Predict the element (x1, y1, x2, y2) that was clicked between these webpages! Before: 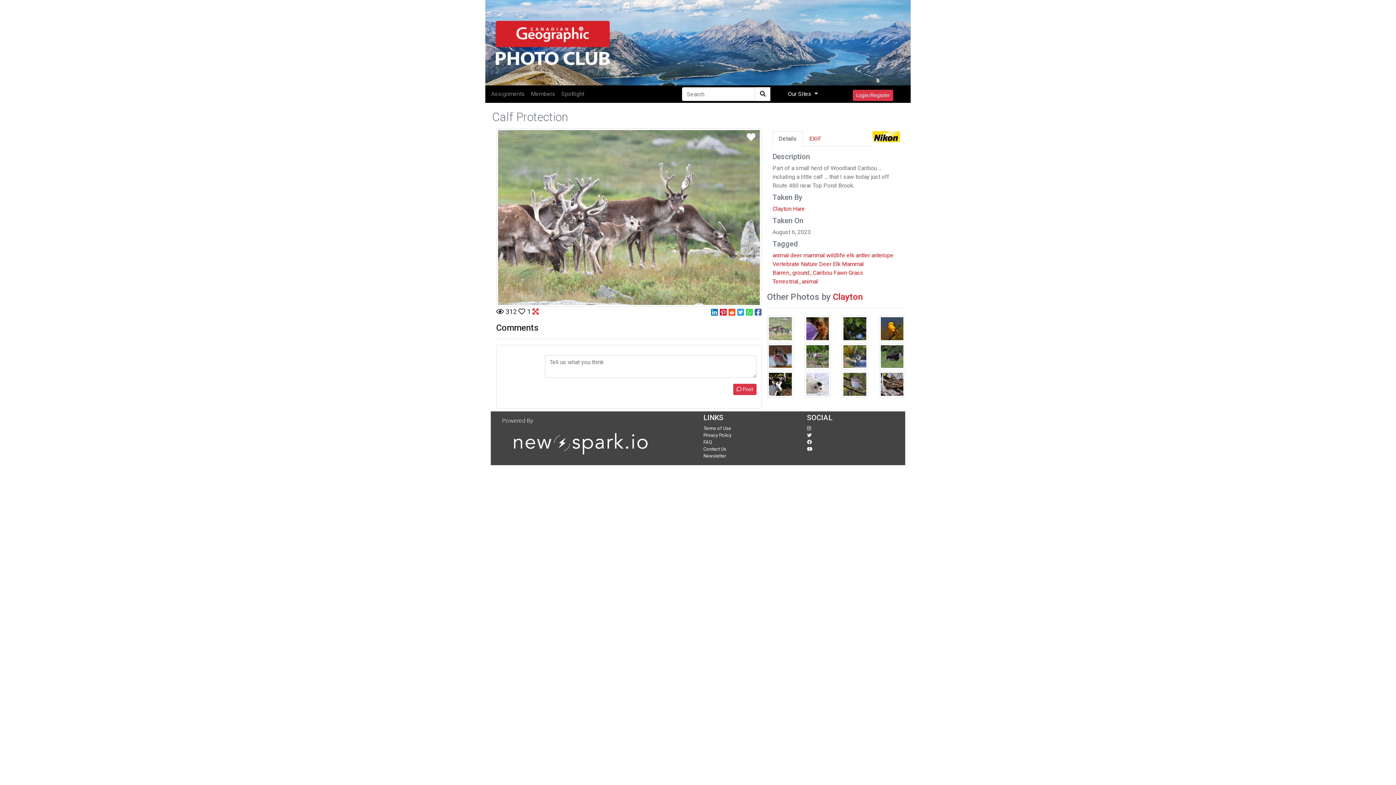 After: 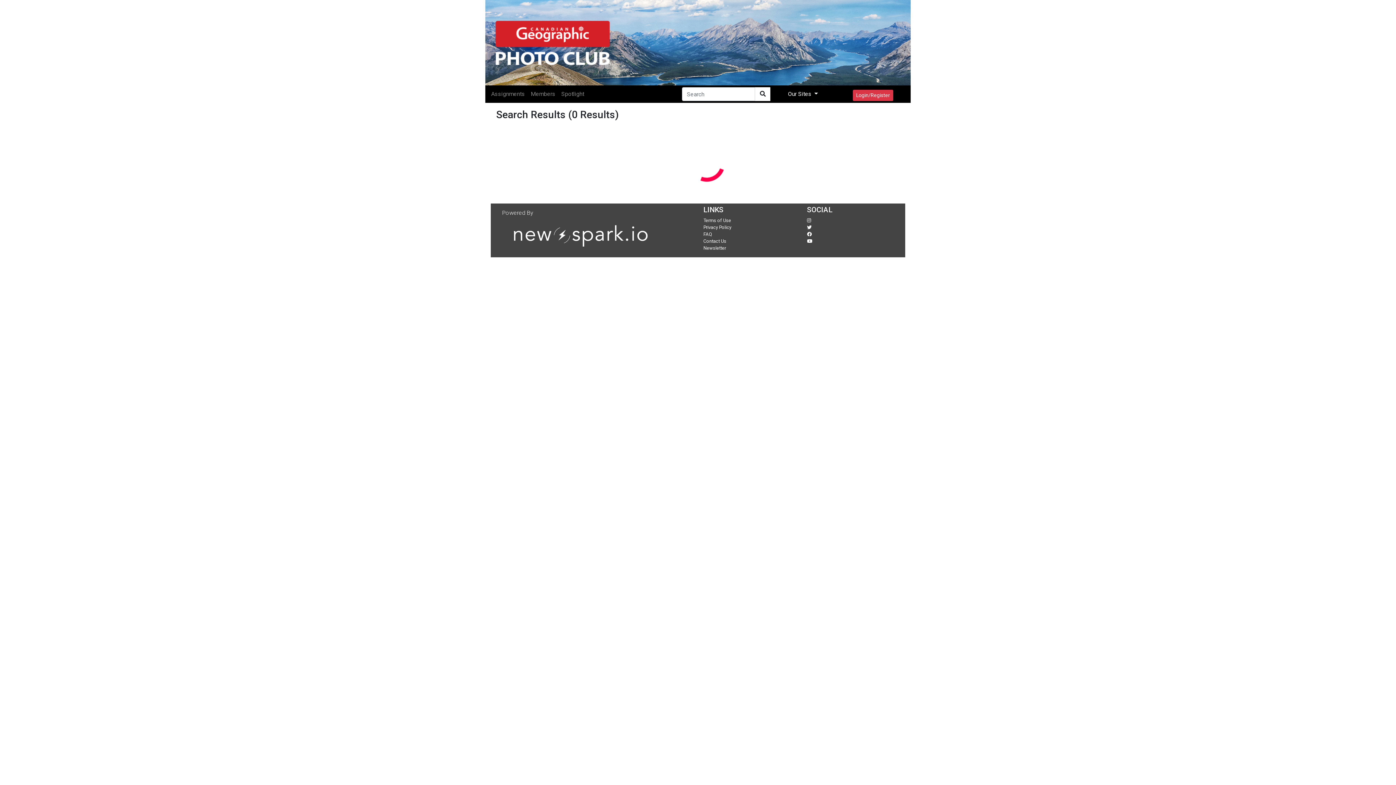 Action: label: elk bbox: (846, 252, 854, 258)